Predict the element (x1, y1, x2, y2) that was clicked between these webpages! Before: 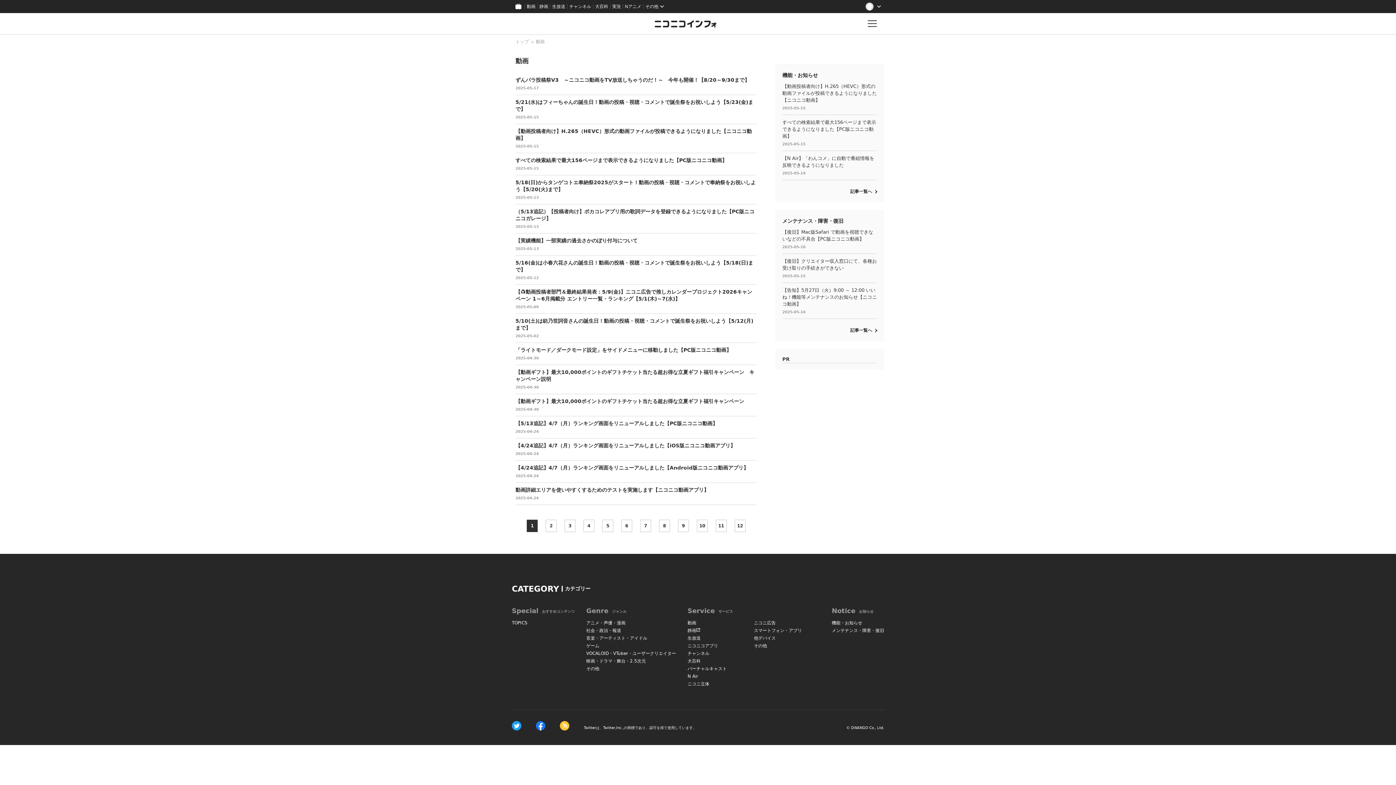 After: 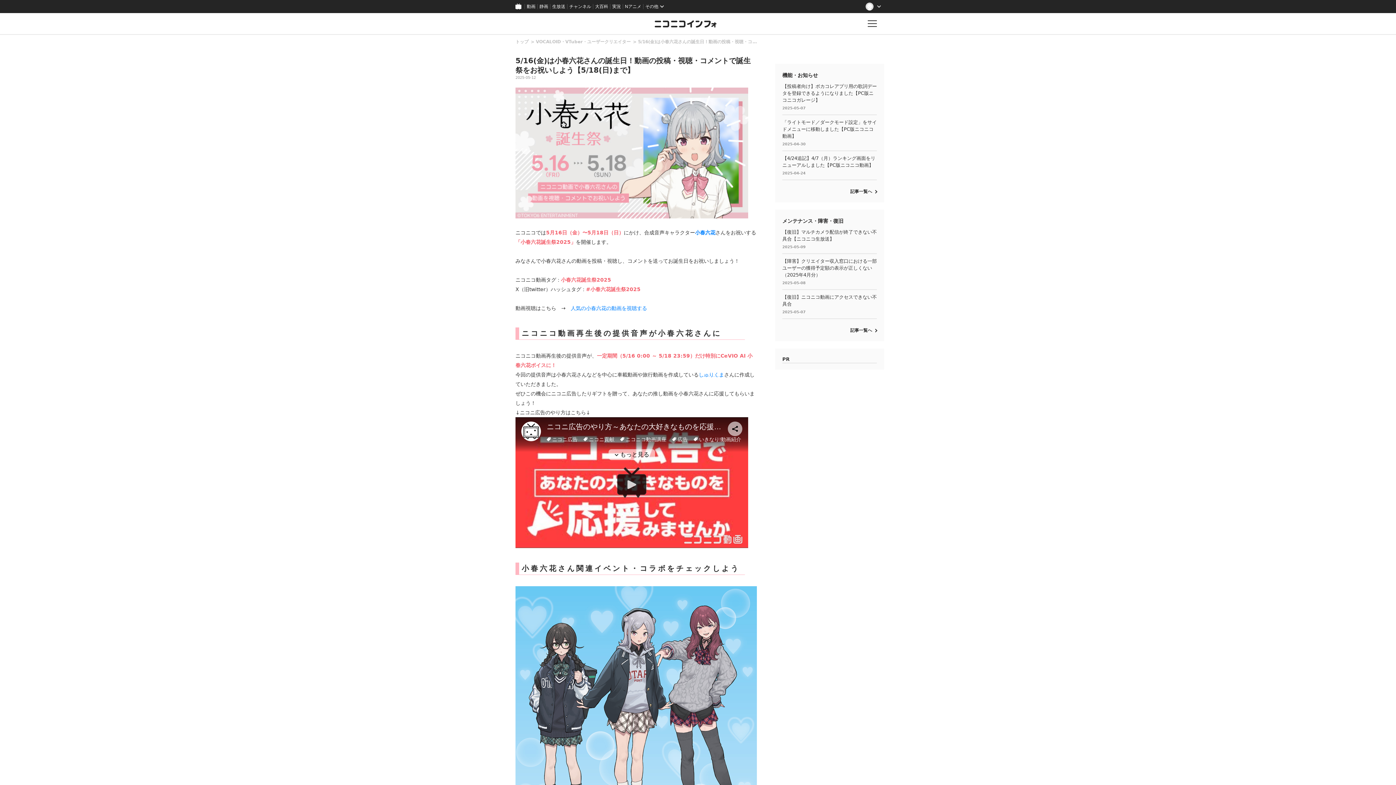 Action: bbox: (515, 256, 757, 284) label: 5/16(金)は小春六花さんの誕生日！動画の投稿・視聴・コメントで誕生祭をお祝いしよう【5/18(日)まで】

2025-05-12